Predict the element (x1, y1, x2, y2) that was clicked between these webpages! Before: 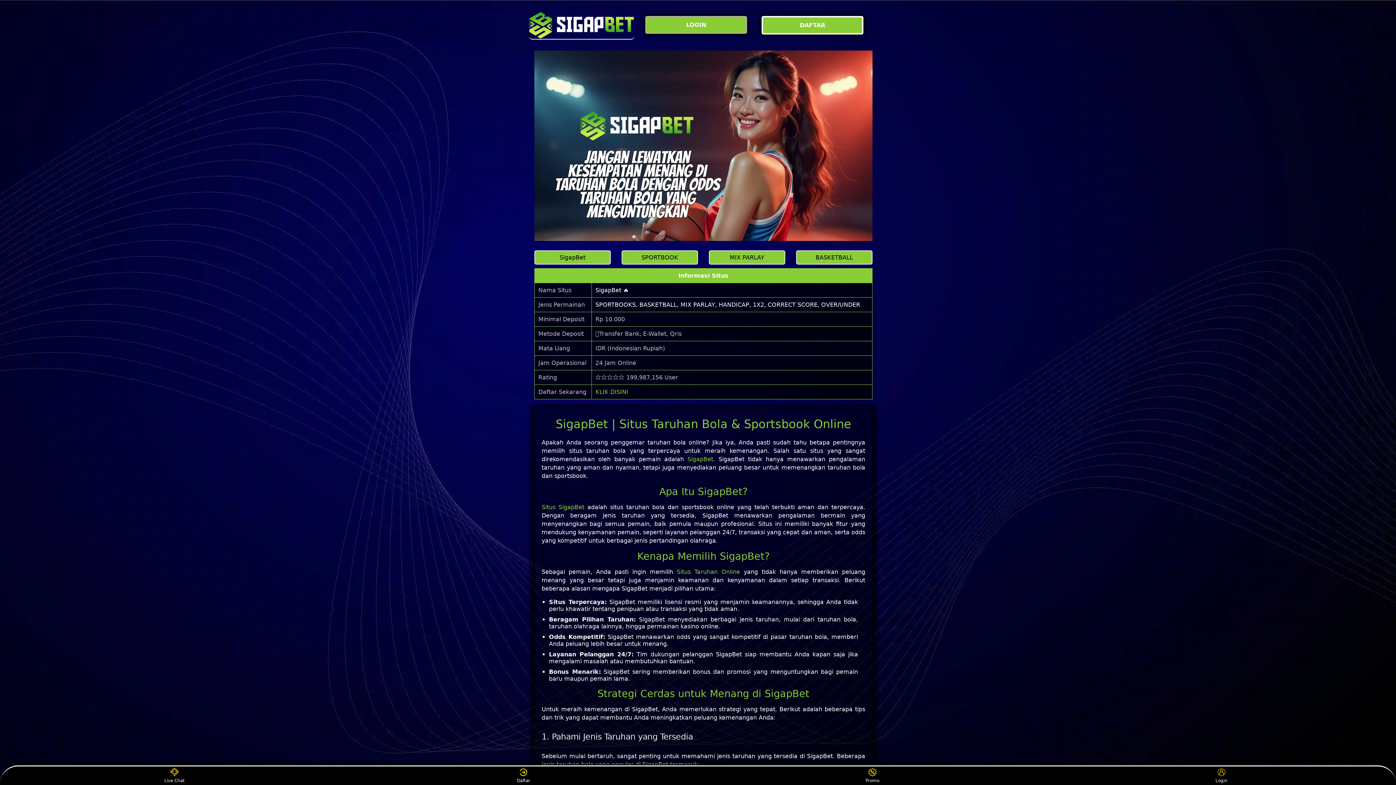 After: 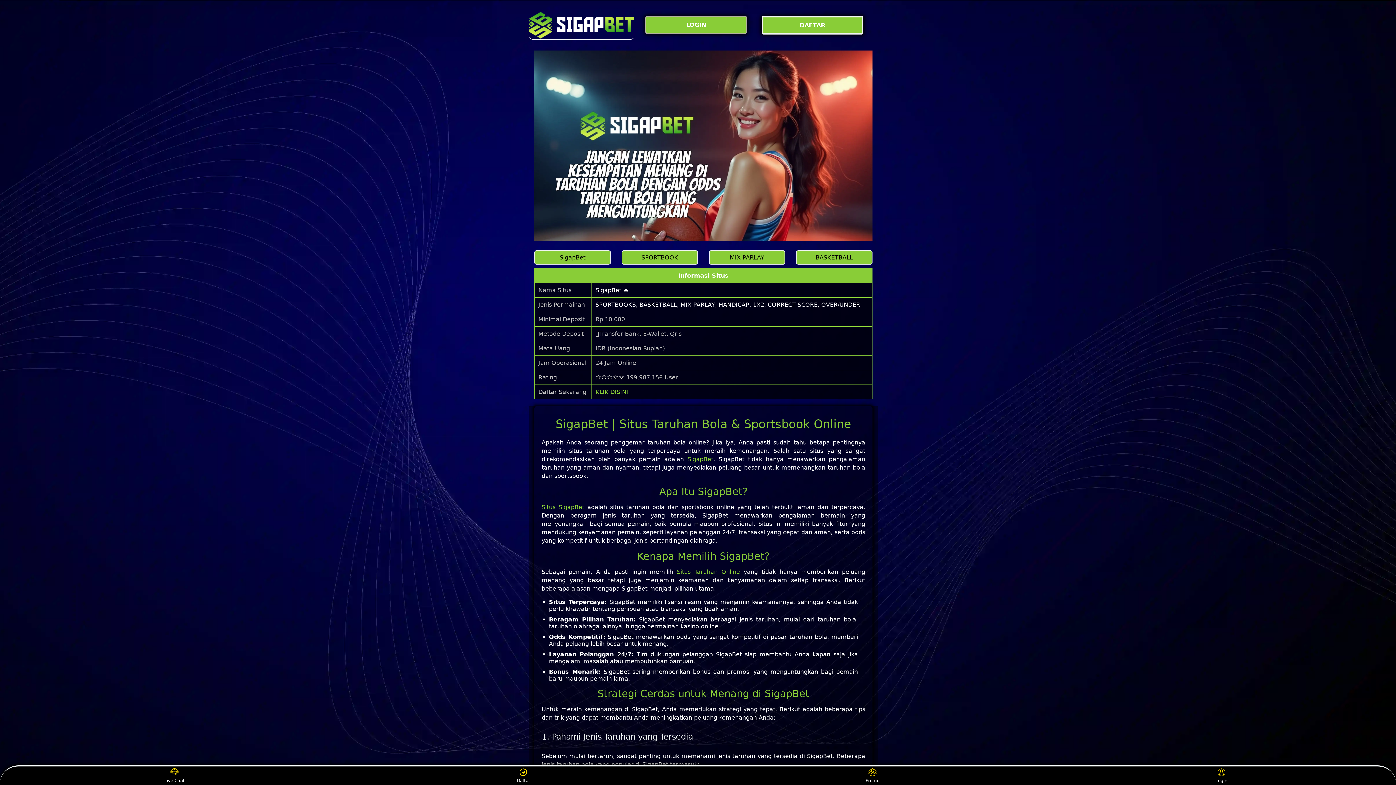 Action: label: Situs Taruhan Online bbox: (677, 568, 740, 575)